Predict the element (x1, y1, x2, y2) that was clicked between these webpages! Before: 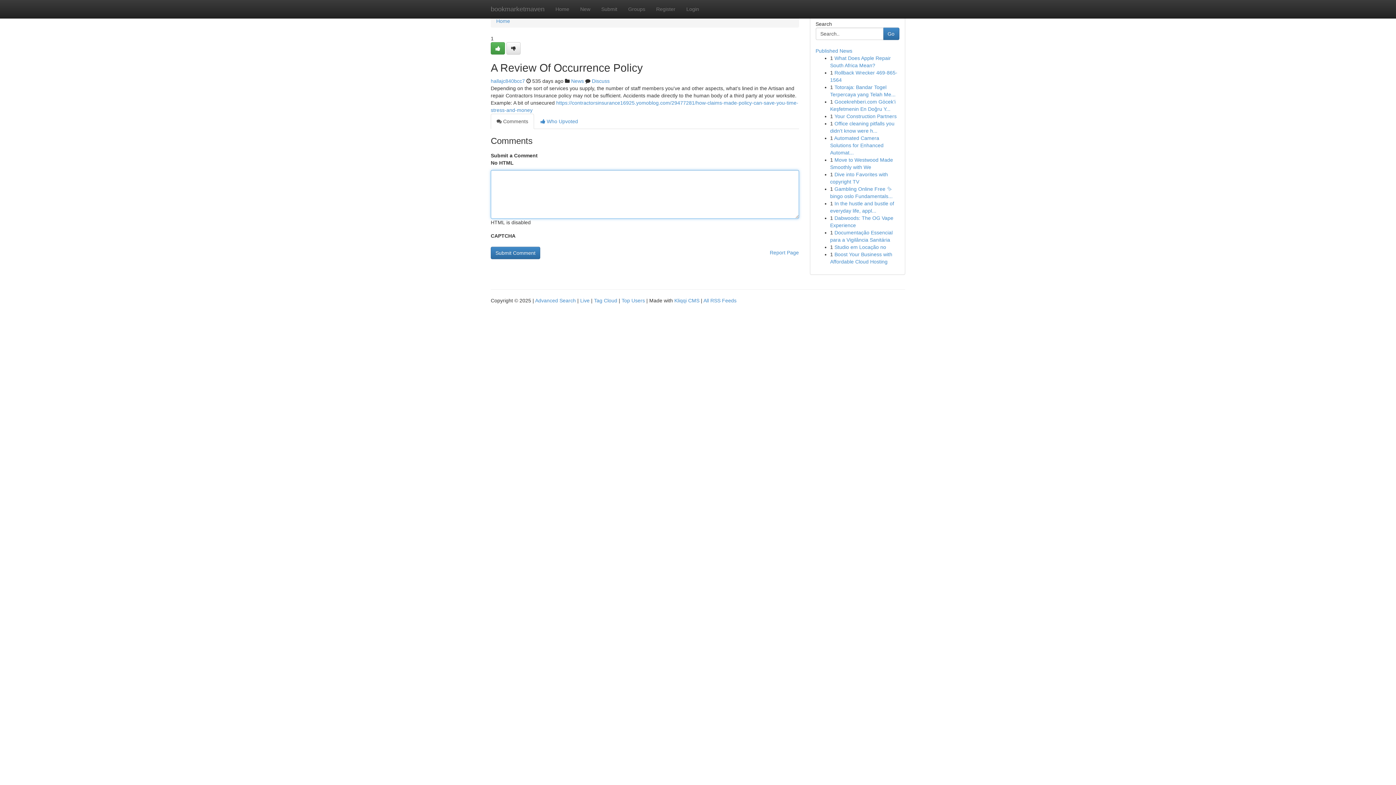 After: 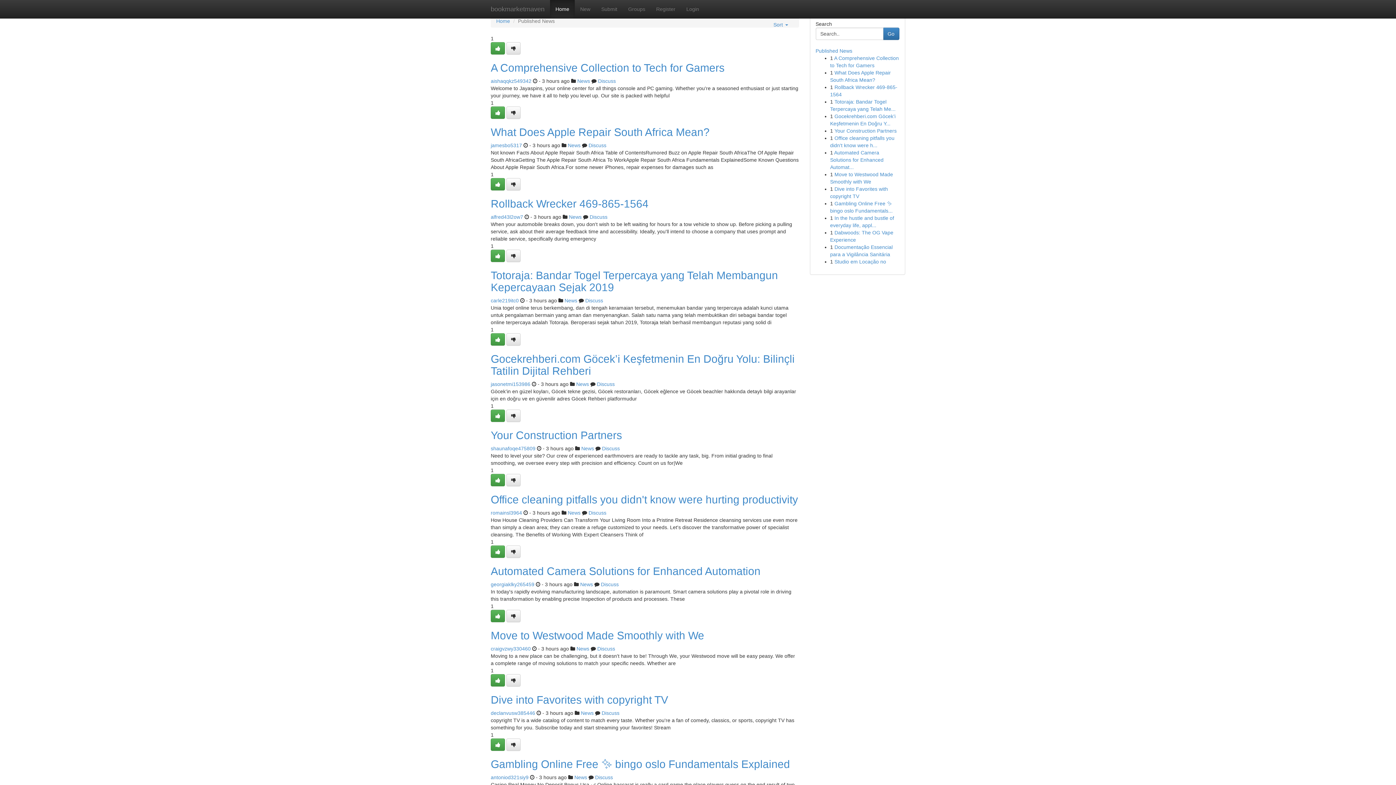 Action: label: bookmarketmaven bbox: (485, 0, 550, 18)